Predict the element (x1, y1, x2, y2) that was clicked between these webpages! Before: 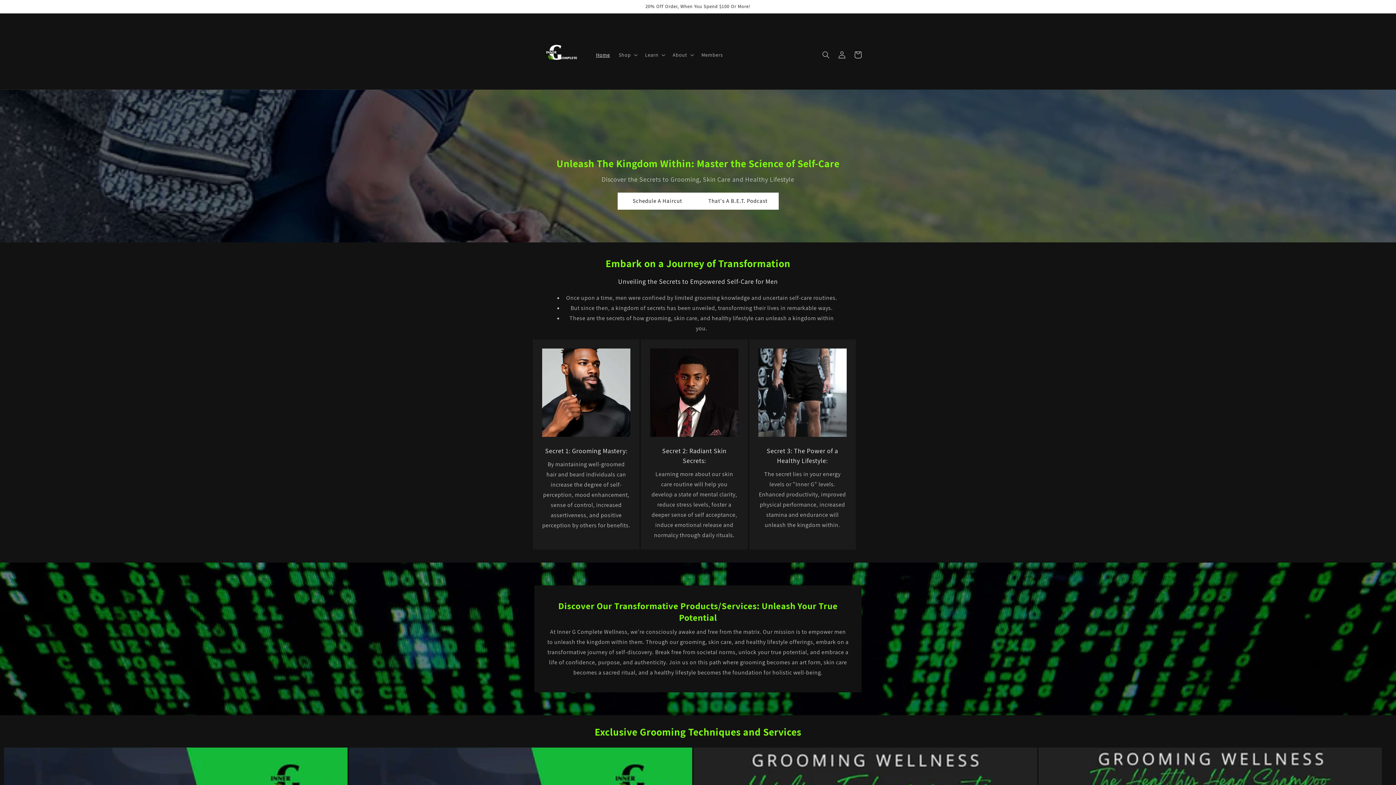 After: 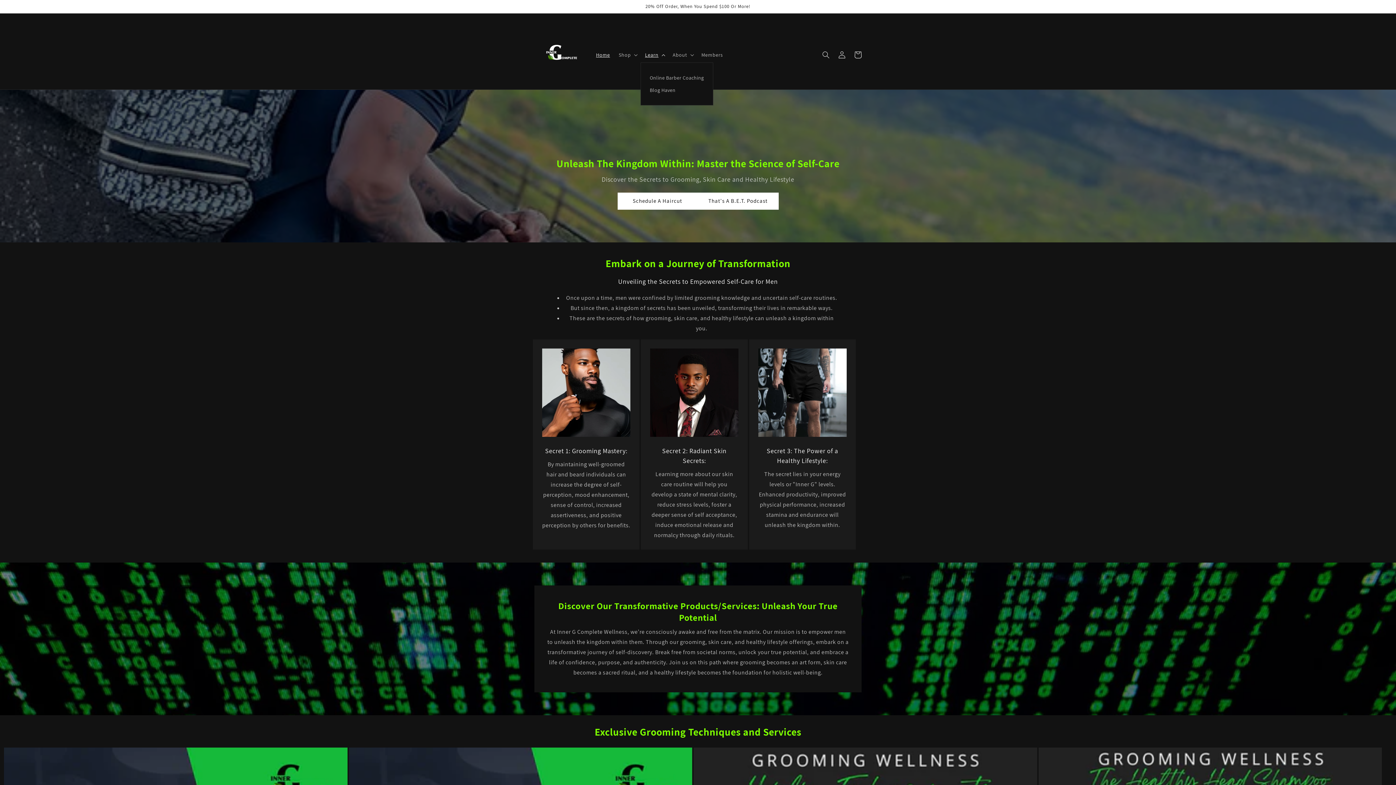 Action: bbox: (640, 47, 668, 62) label: Learn